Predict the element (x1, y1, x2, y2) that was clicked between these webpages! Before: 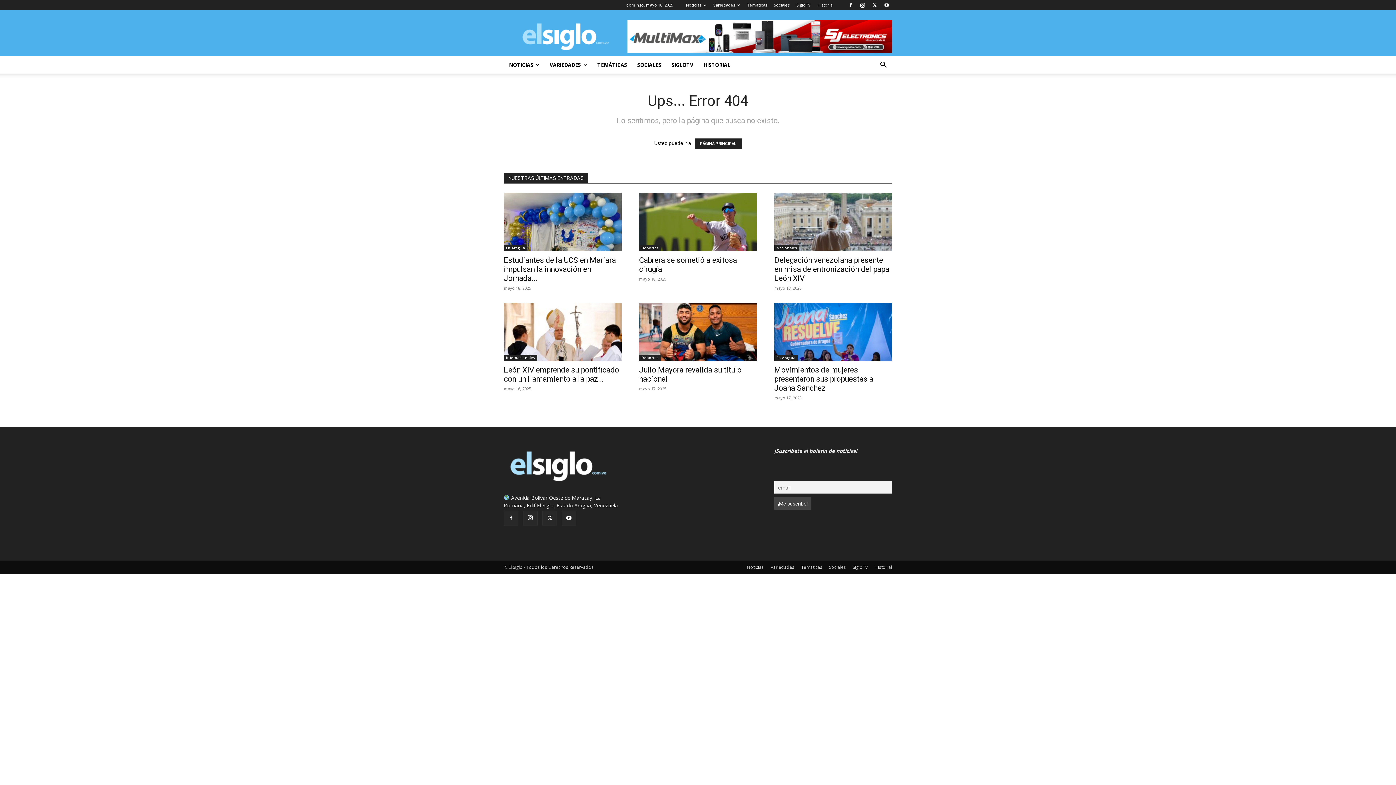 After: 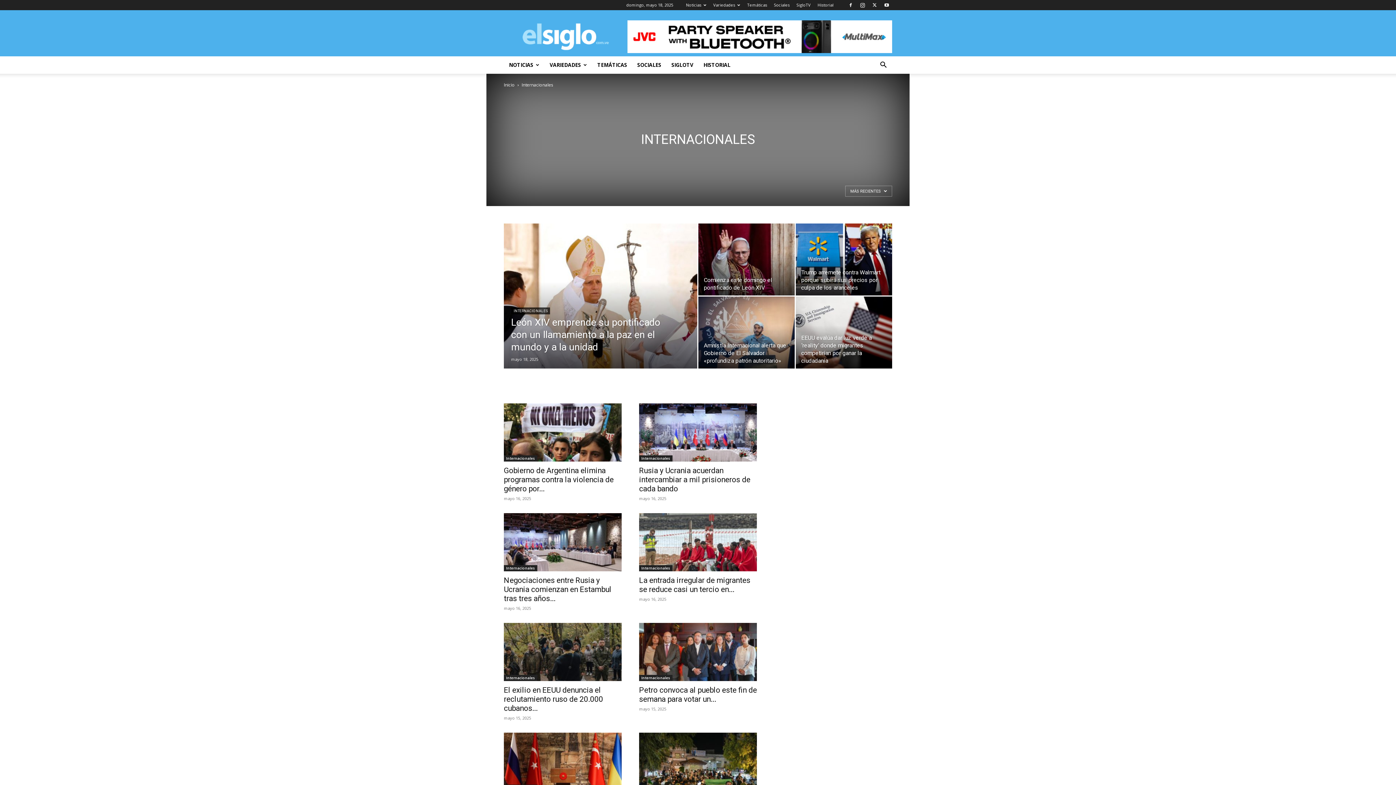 Action: label: Internacionales bbox: (504, 354, 537, 361)